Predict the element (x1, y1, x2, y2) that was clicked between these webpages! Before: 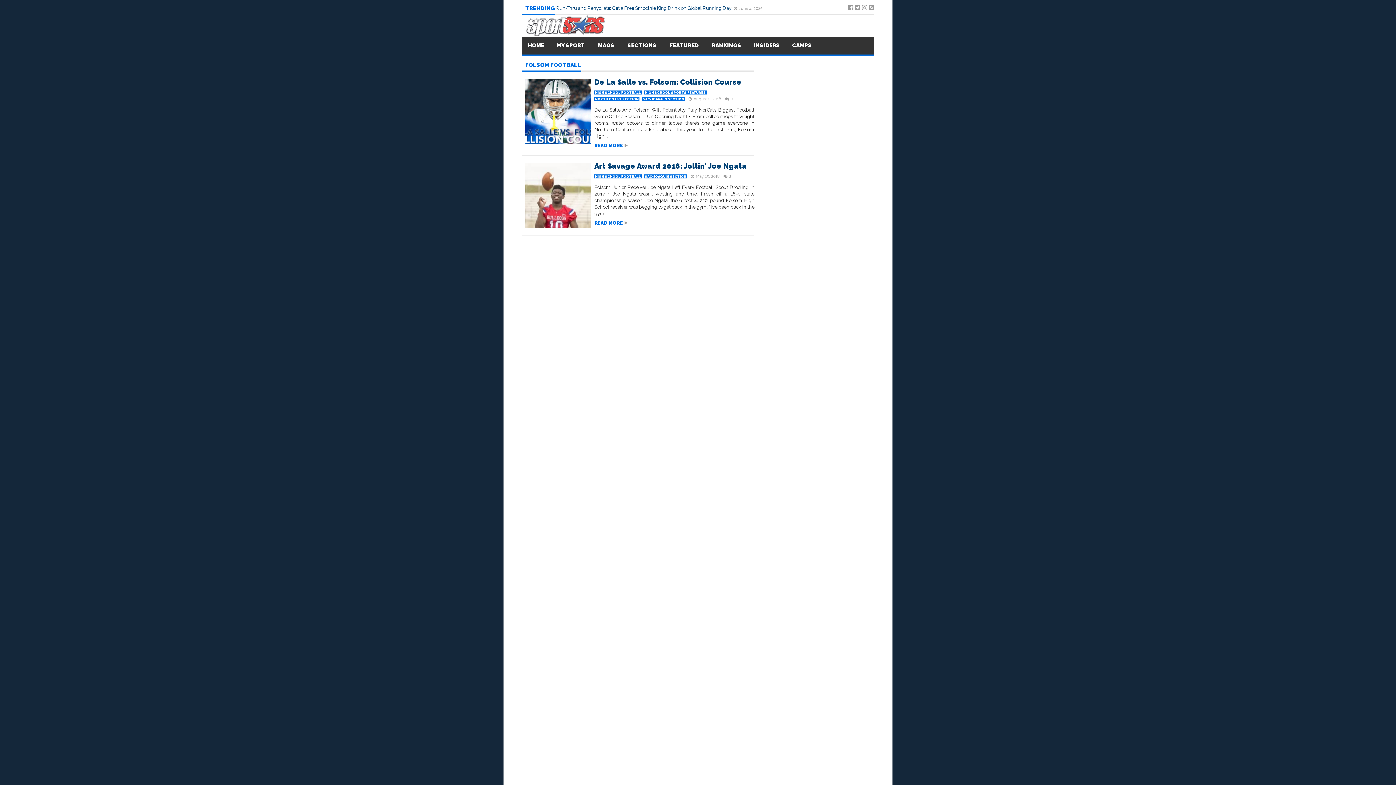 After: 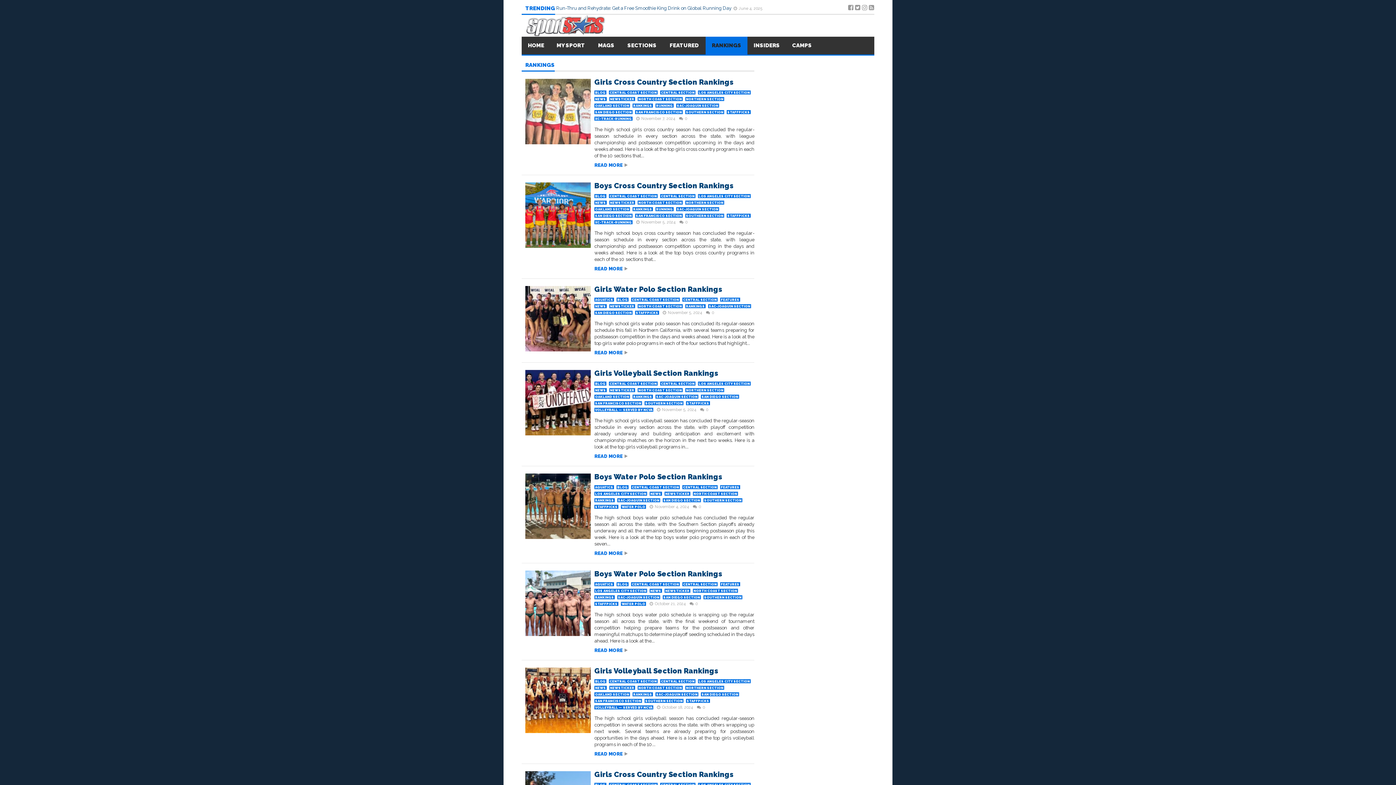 Action: bbox: (705, 36, 747, 54) label: RANKINGS